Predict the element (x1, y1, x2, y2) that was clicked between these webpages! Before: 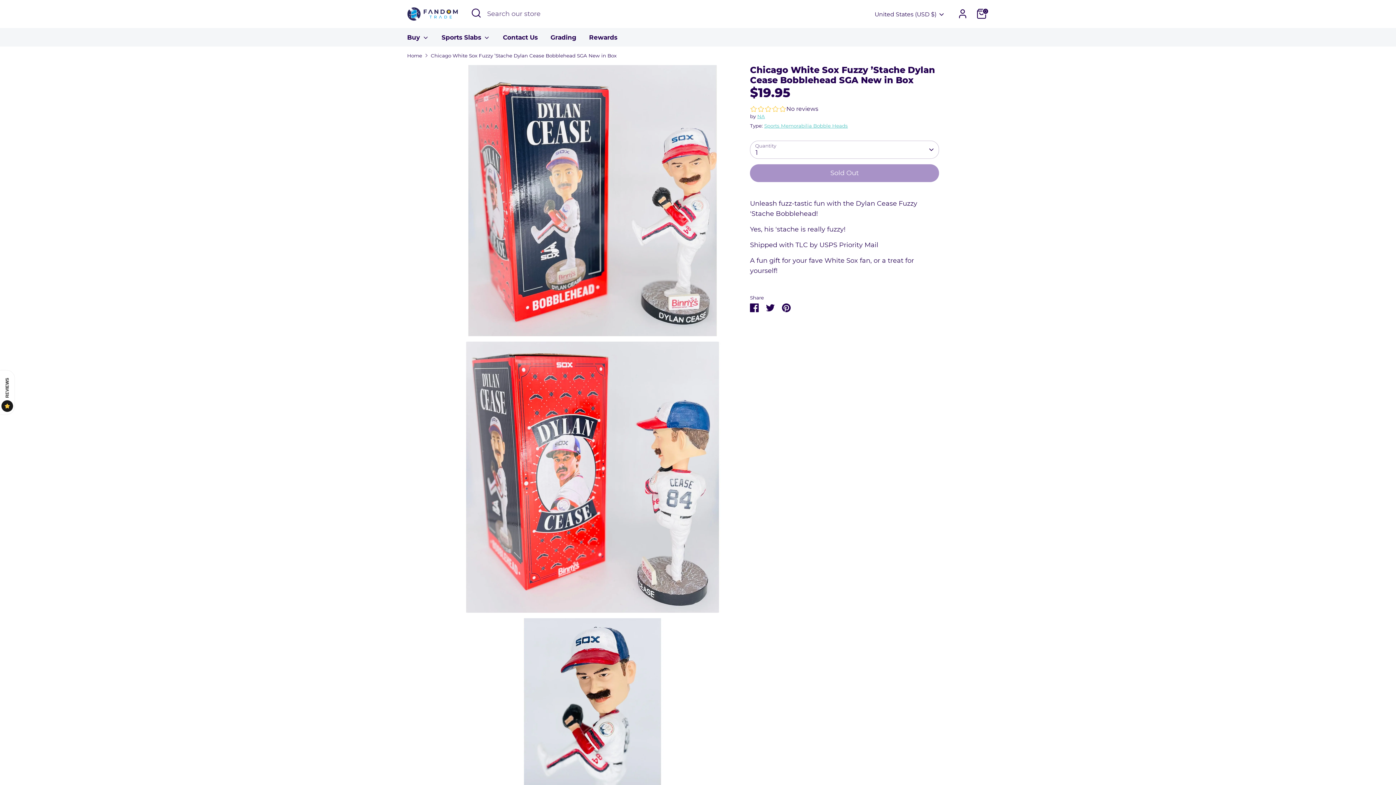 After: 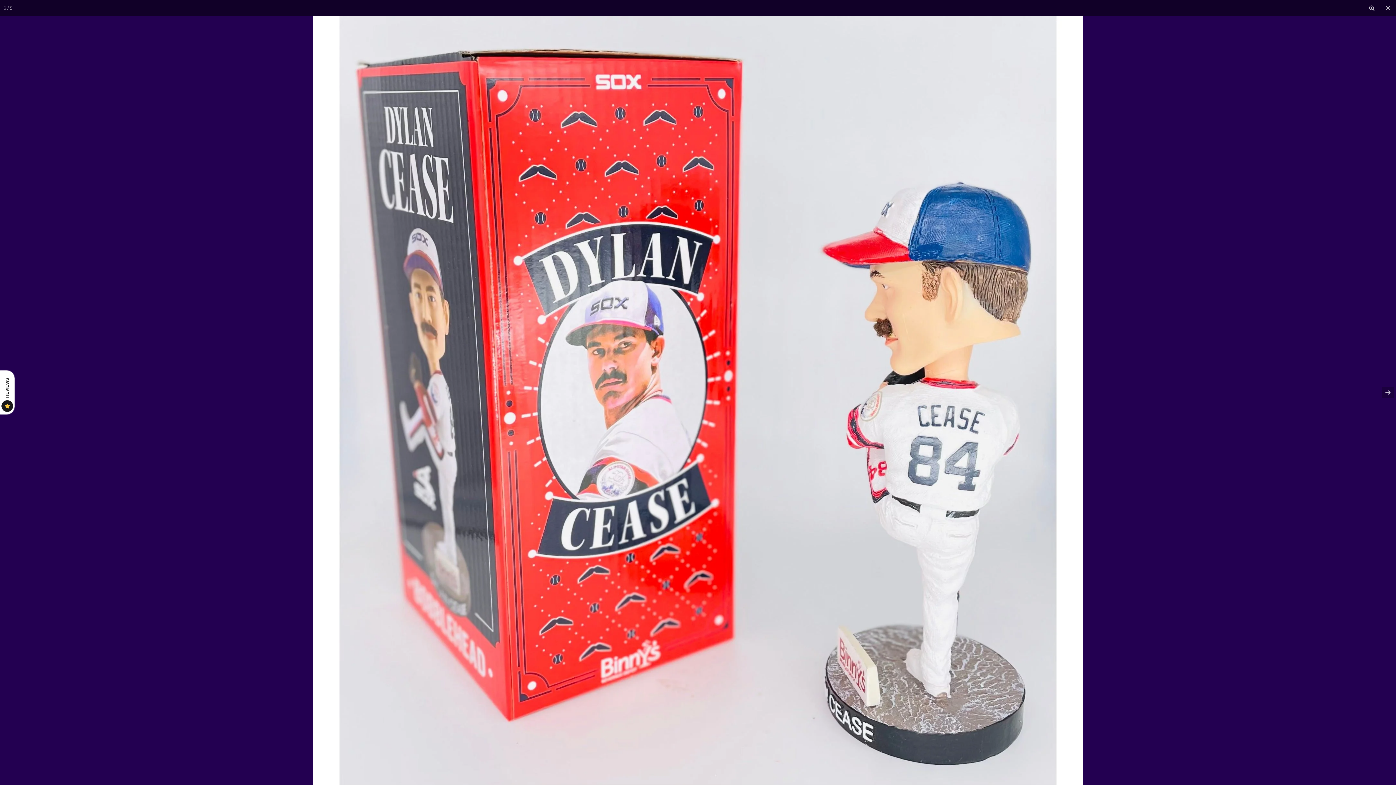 Action: bbox: (457, 341, 728, 613)